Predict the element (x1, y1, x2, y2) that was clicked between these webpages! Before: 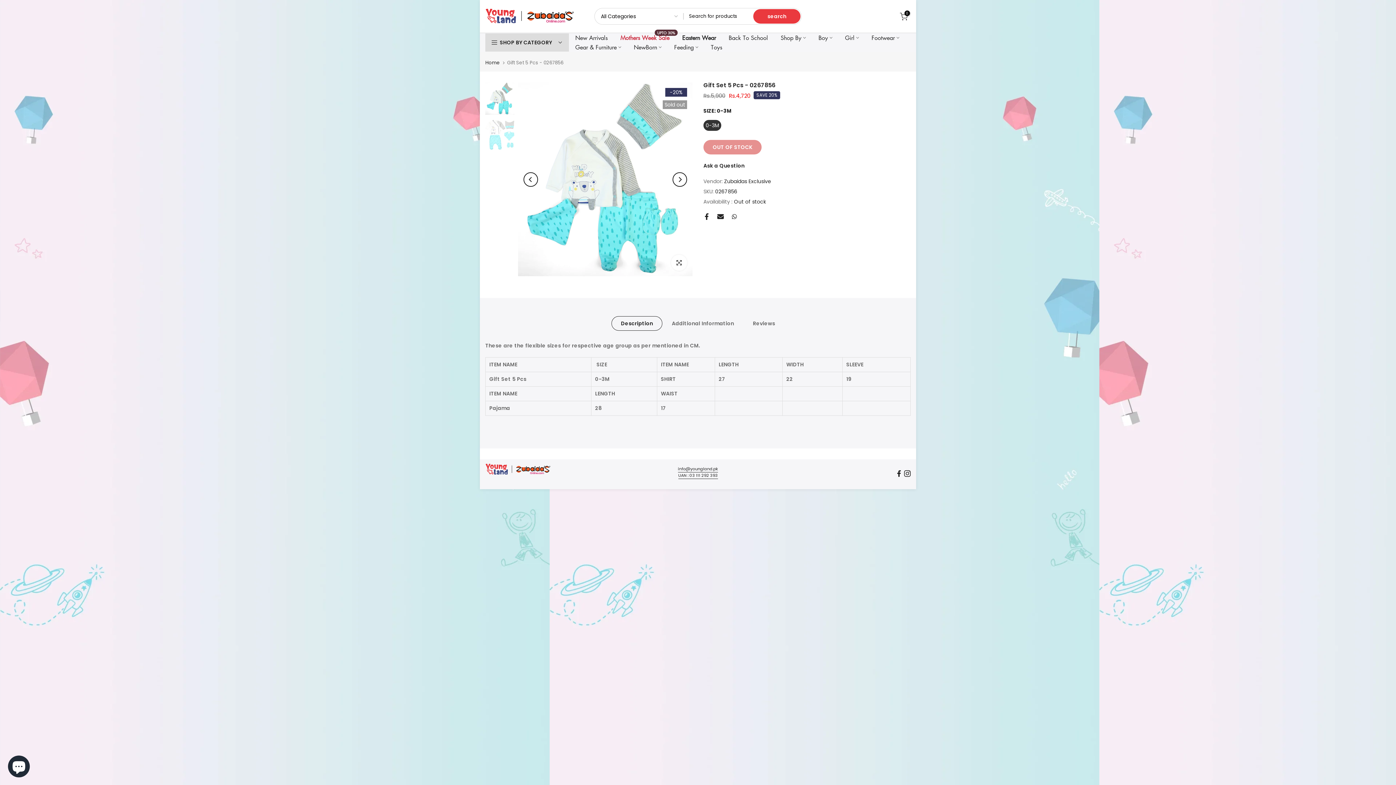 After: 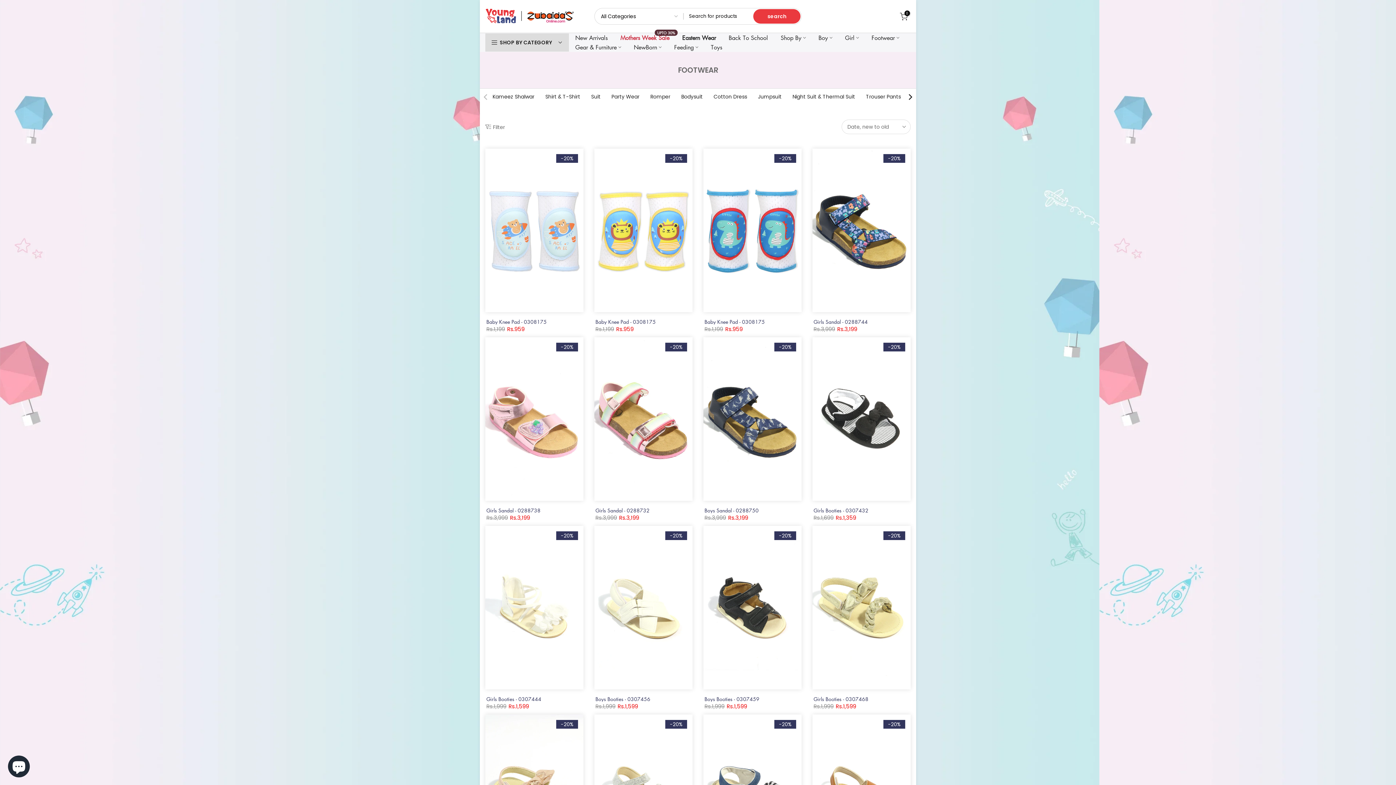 Action: label: Footwear bbox: (865, 33, 905, 42)